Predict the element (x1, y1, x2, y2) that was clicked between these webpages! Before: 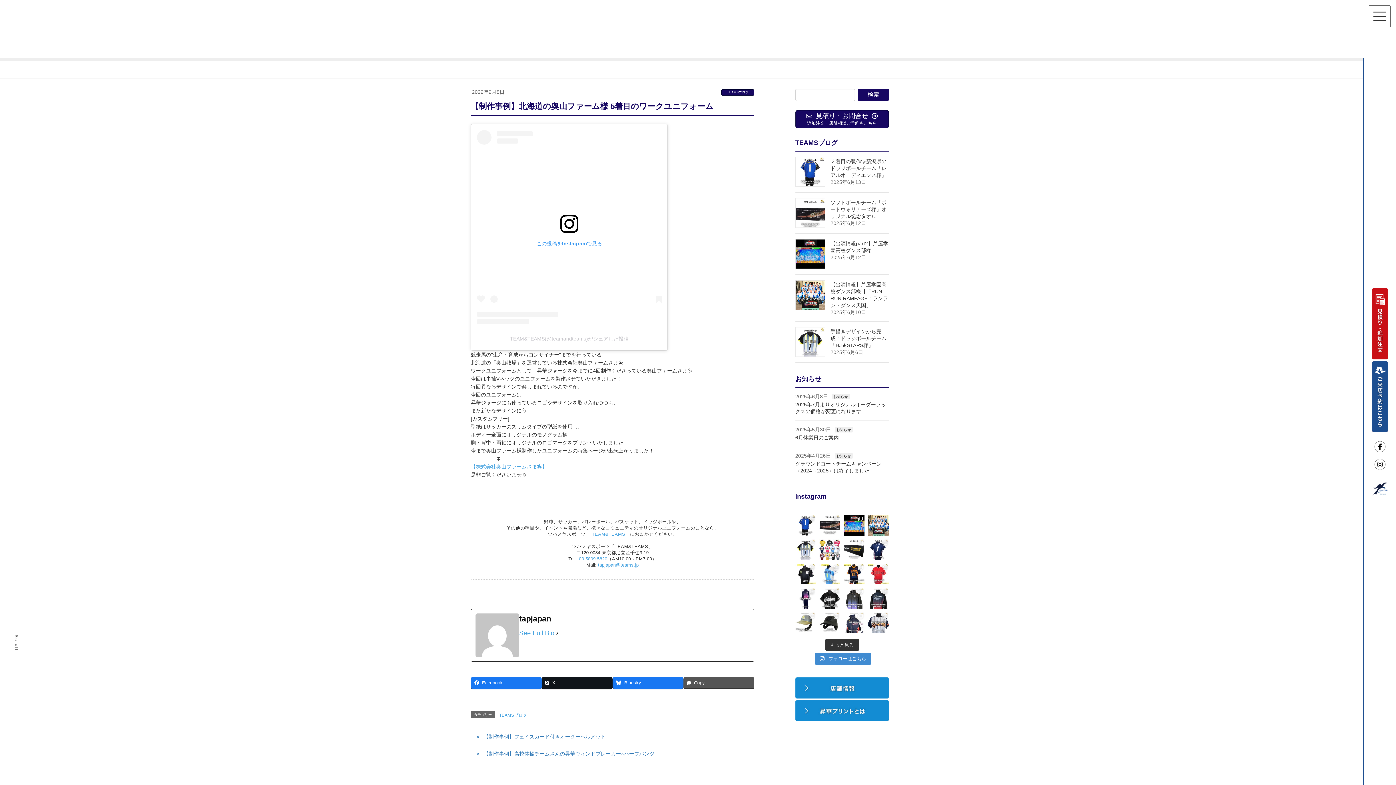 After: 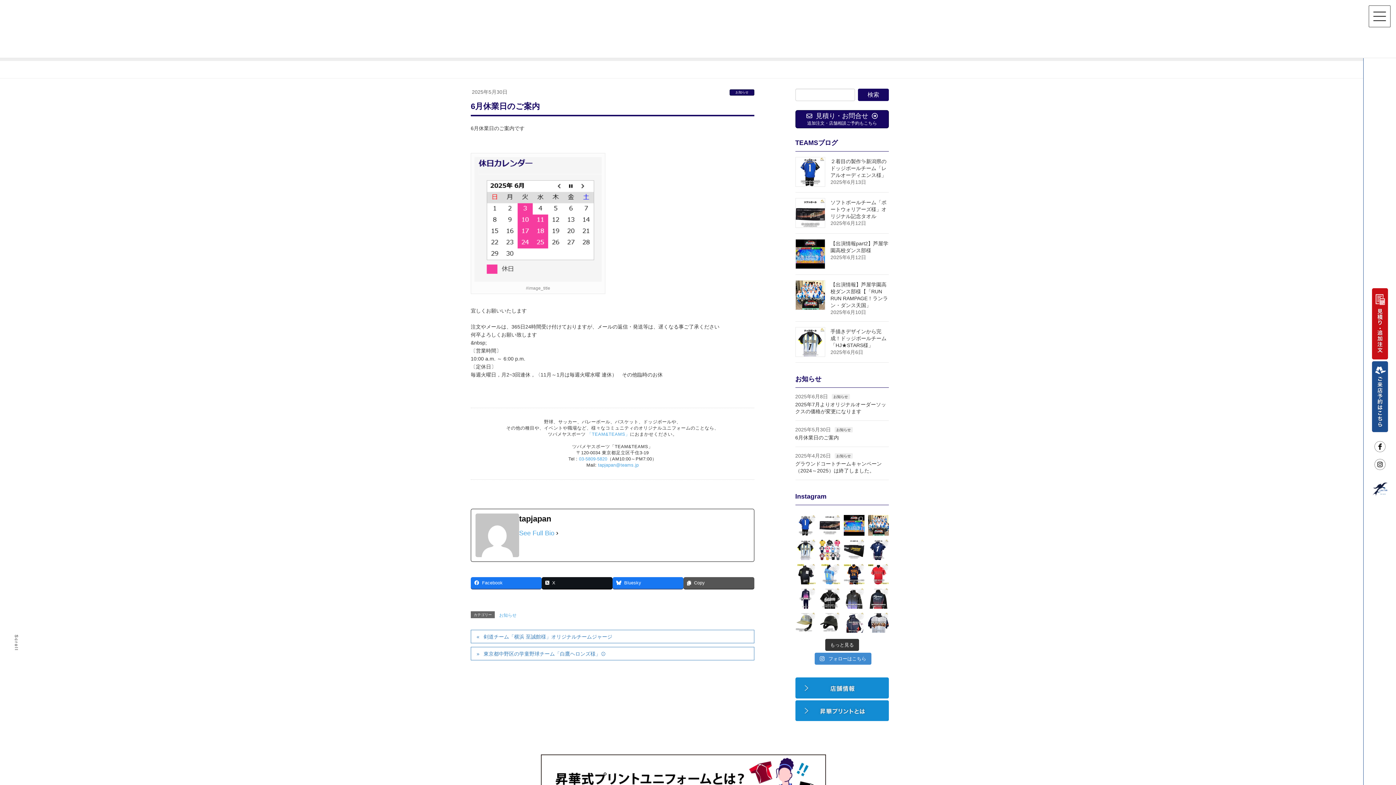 Action: bbox: (795, 434, 839, 440) label: 6月休業日のご案内